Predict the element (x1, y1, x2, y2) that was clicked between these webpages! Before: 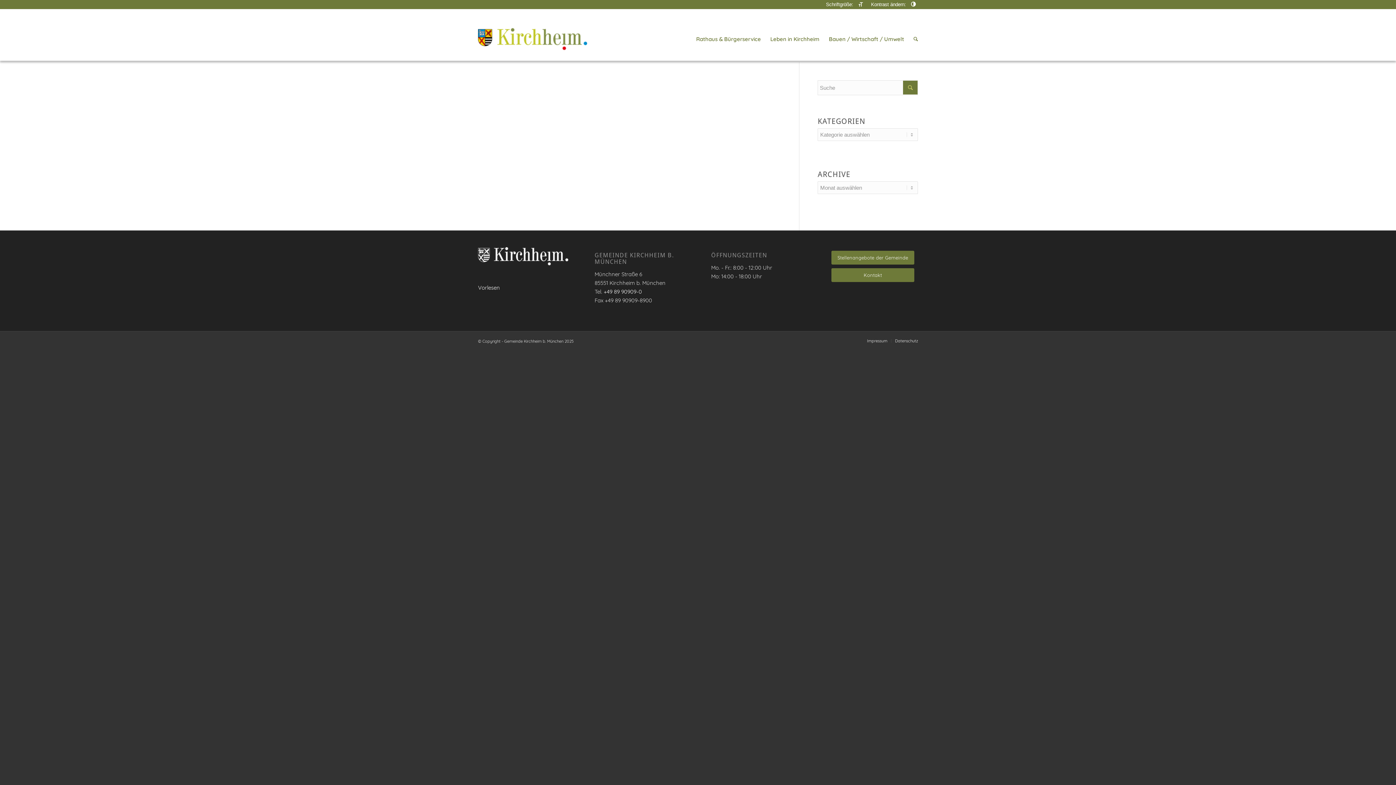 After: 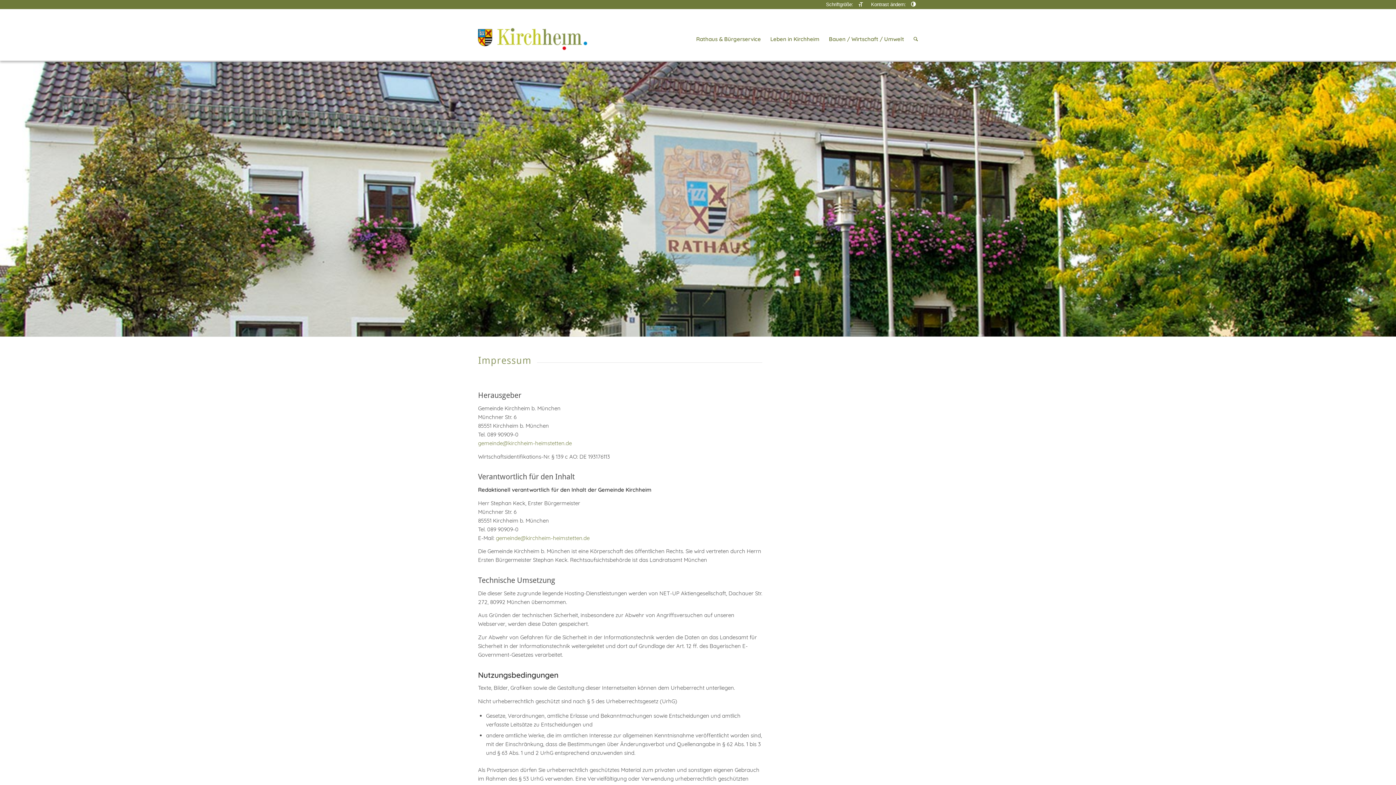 Action: bbox: (867, 338, 887, 343) label: Impressum